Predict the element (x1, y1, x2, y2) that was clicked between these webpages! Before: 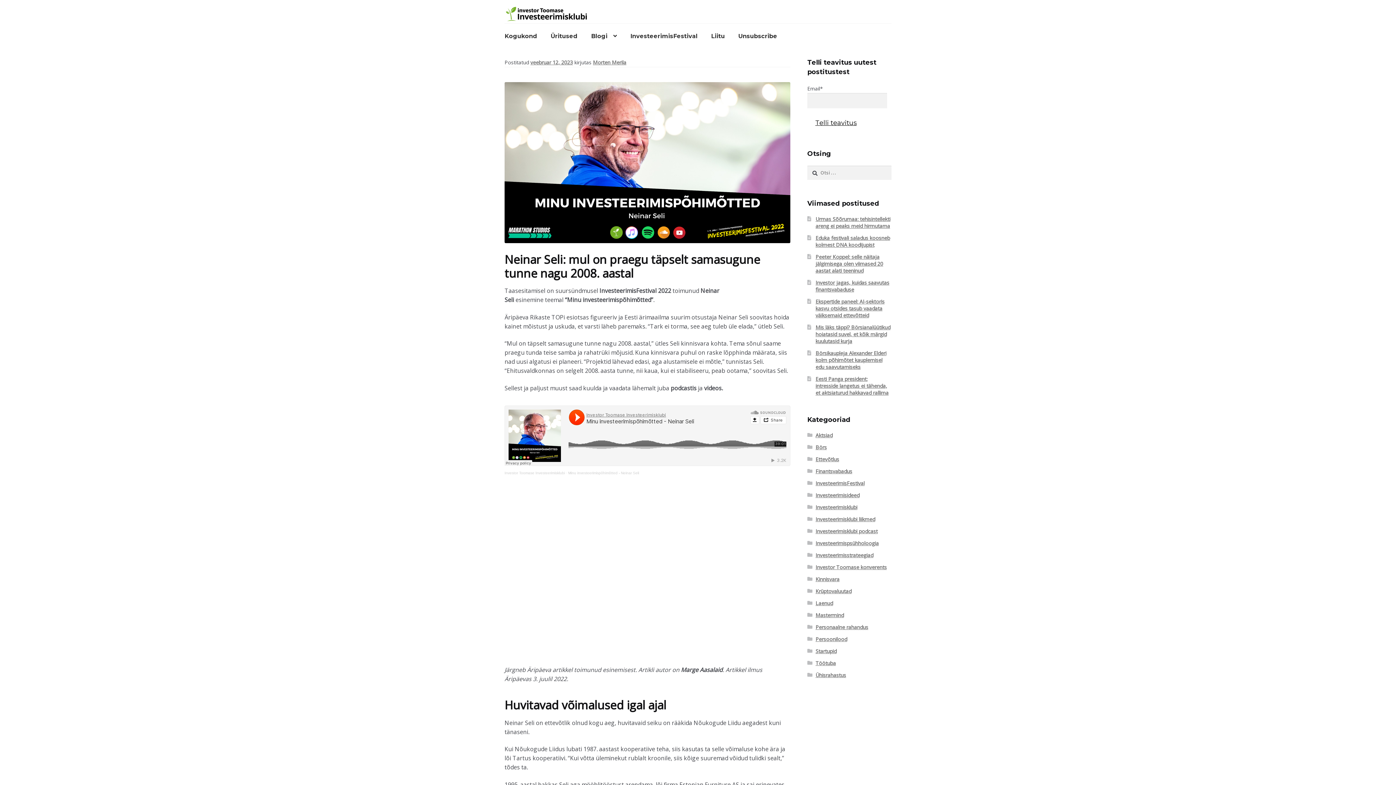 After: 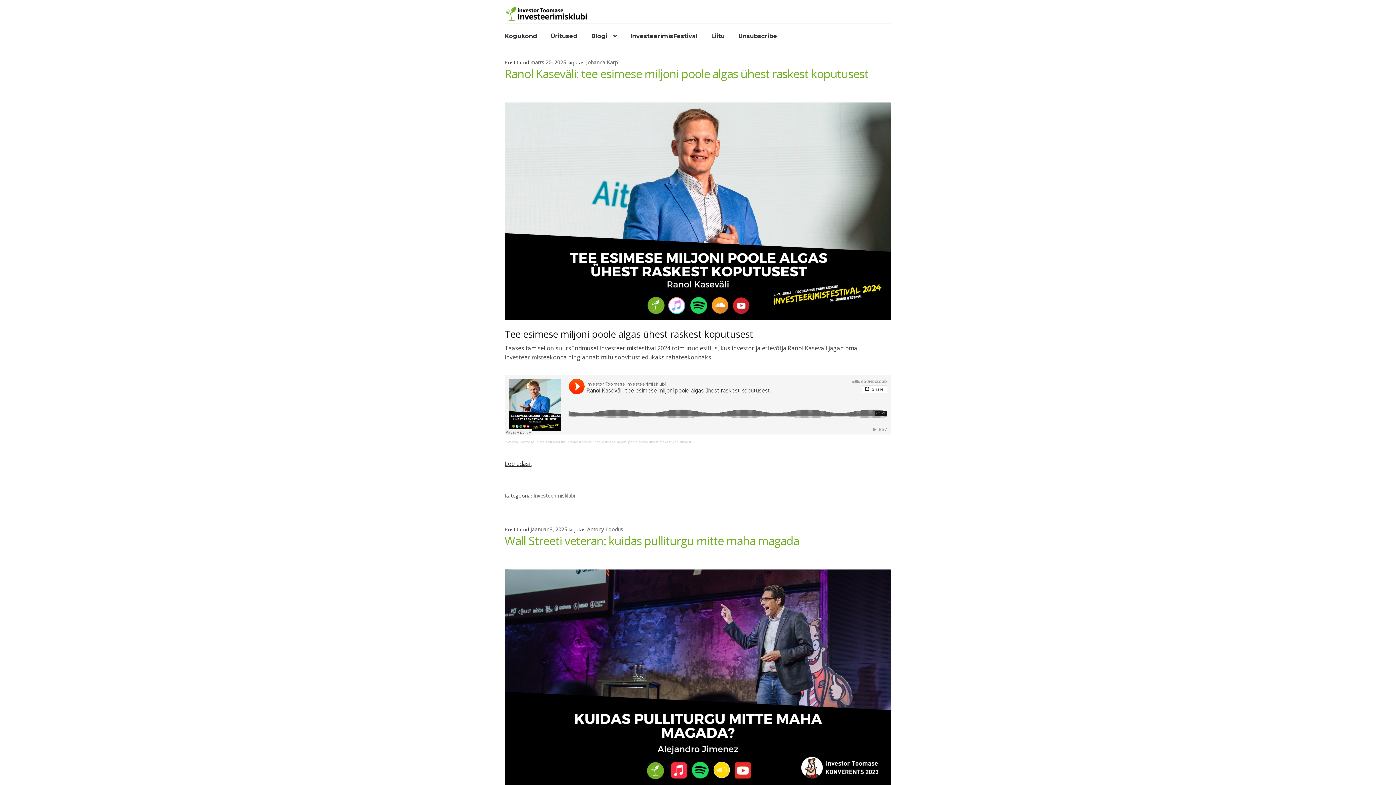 Action: label: Investeerimisklubi bbox: (815, 503, 857, 510)